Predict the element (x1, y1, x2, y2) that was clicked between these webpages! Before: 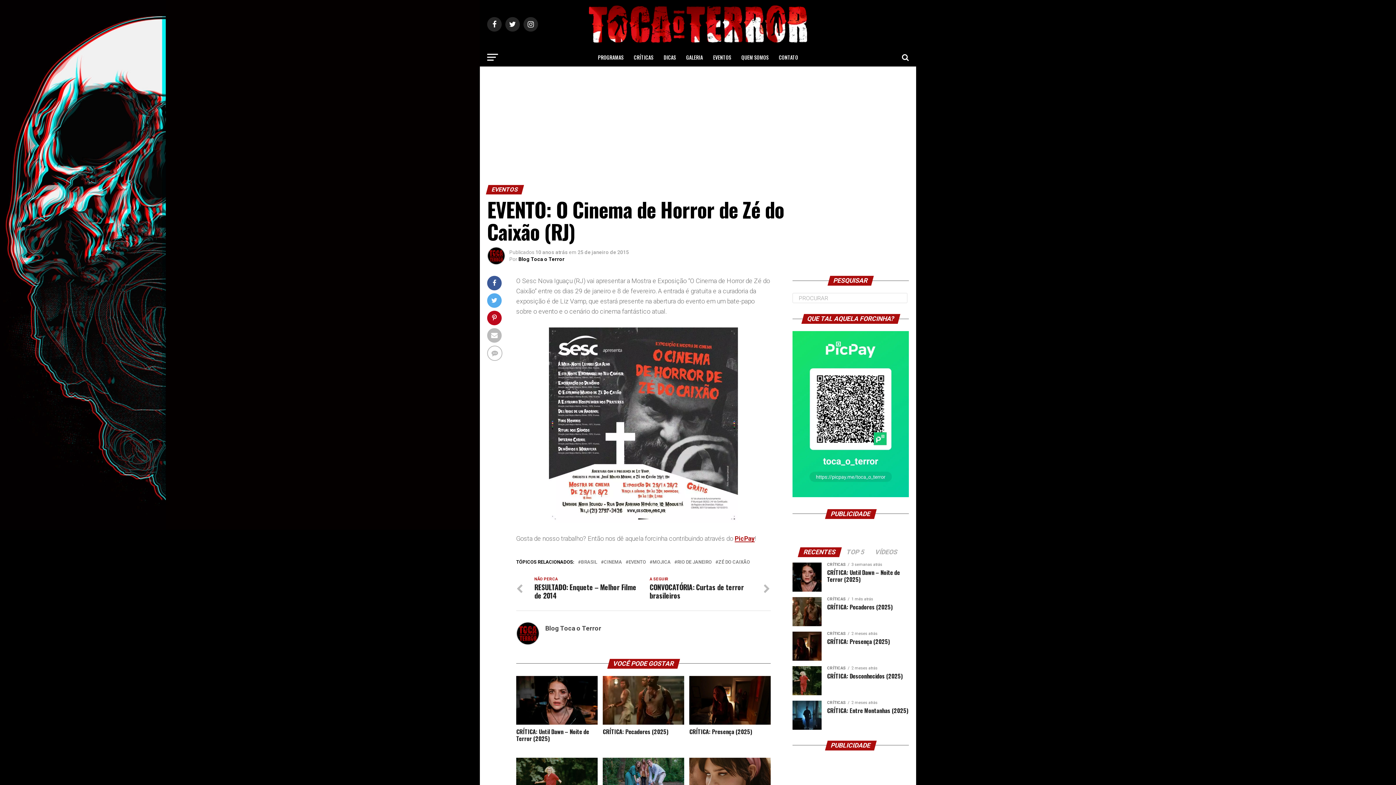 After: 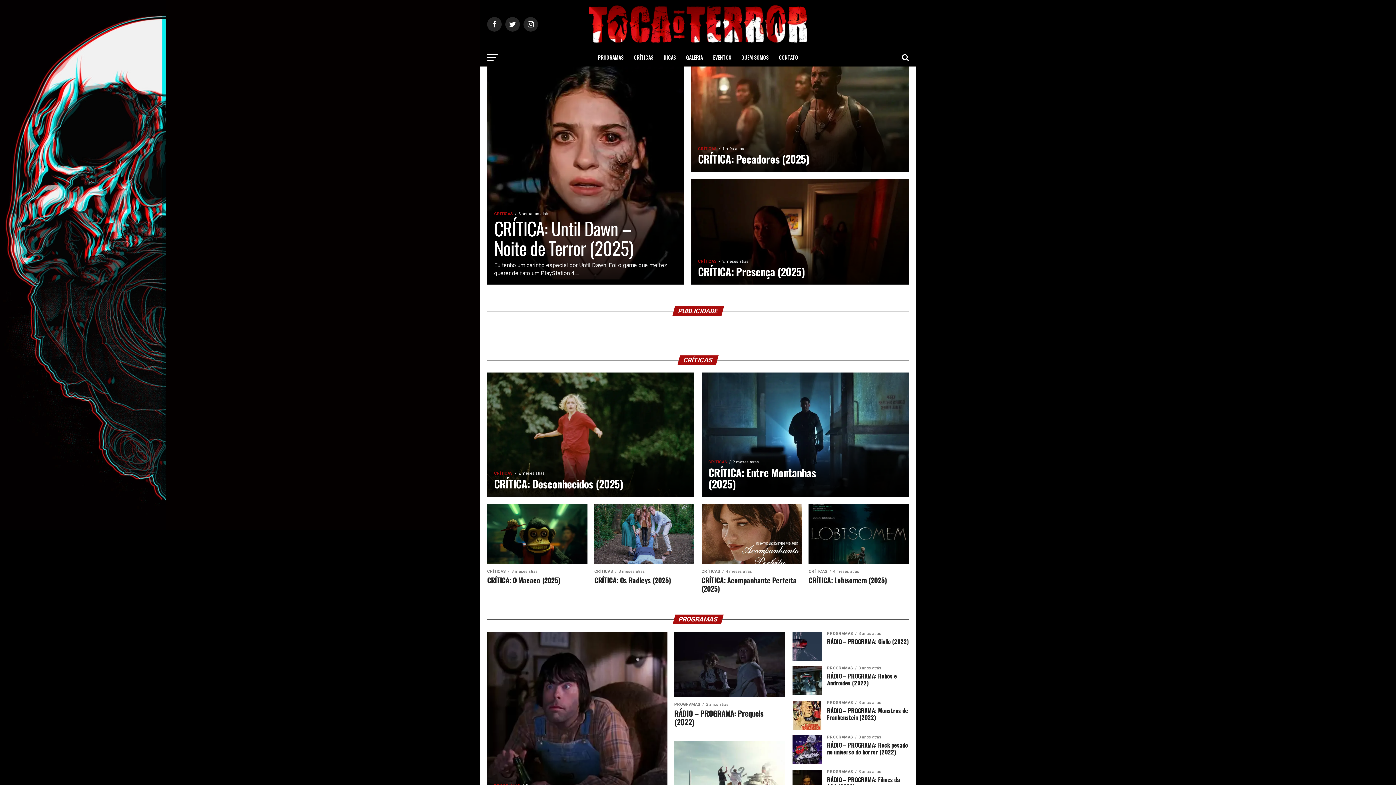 Action: bbox: (589, 37, 807, 44)